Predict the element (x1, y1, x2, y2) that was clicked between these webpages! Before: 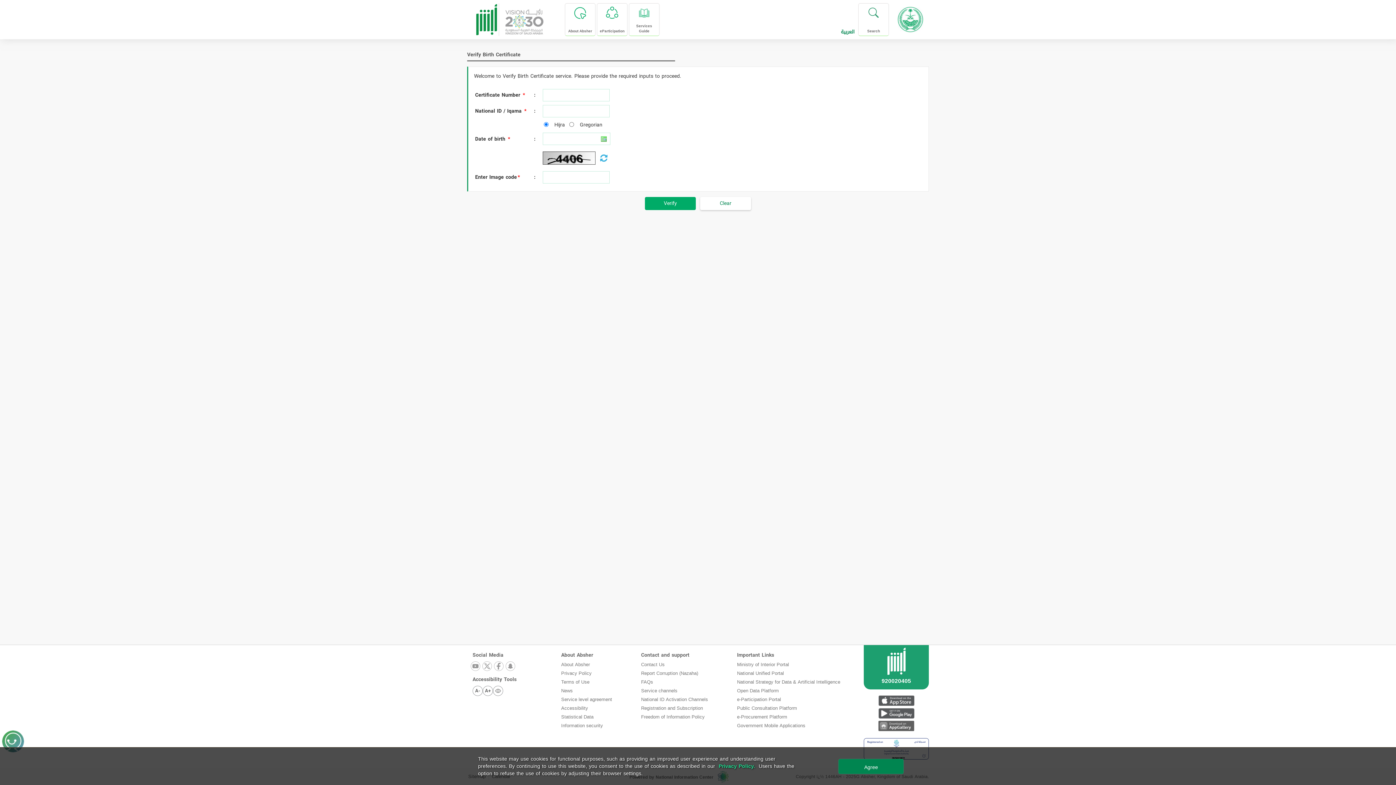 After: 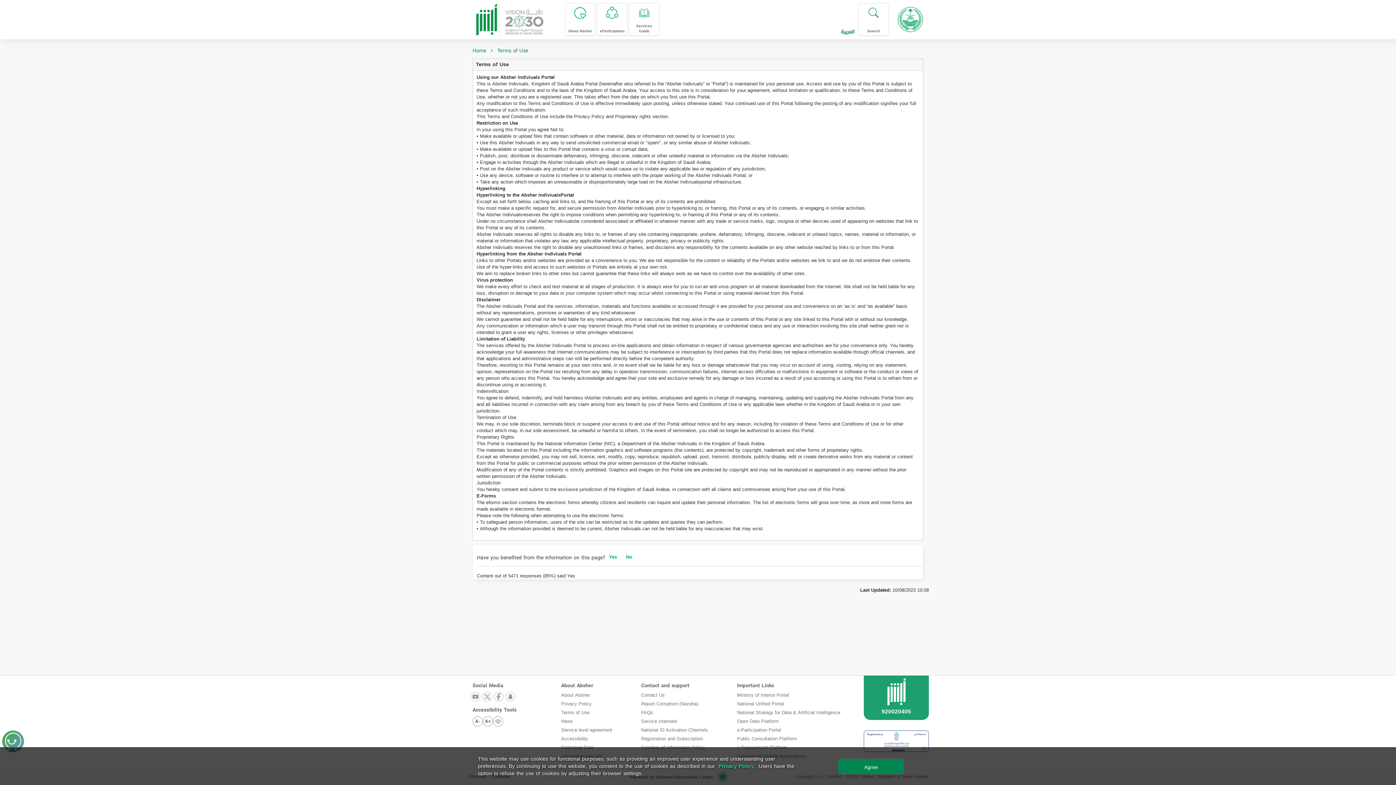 Action: label: Terms of Use bbox: (561, 677, 589, 686)